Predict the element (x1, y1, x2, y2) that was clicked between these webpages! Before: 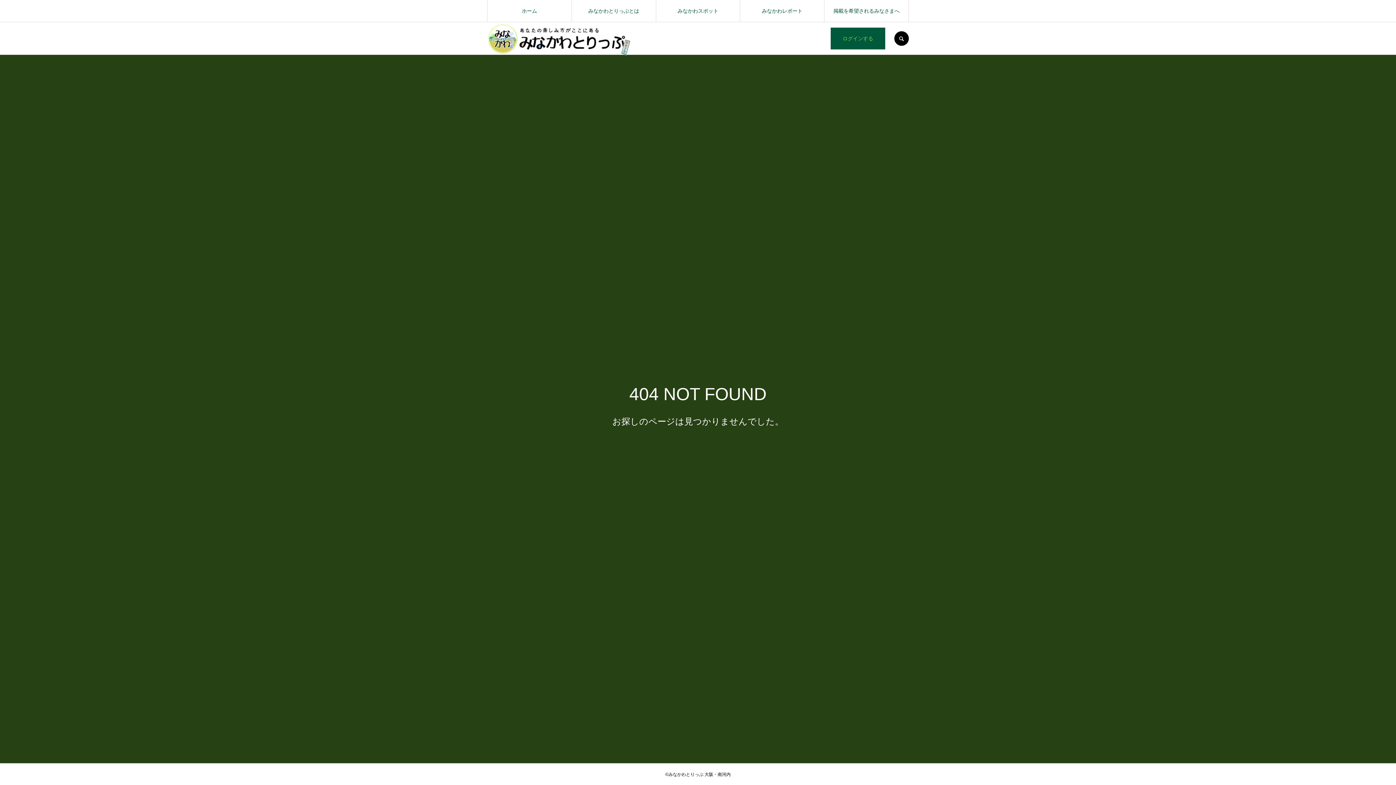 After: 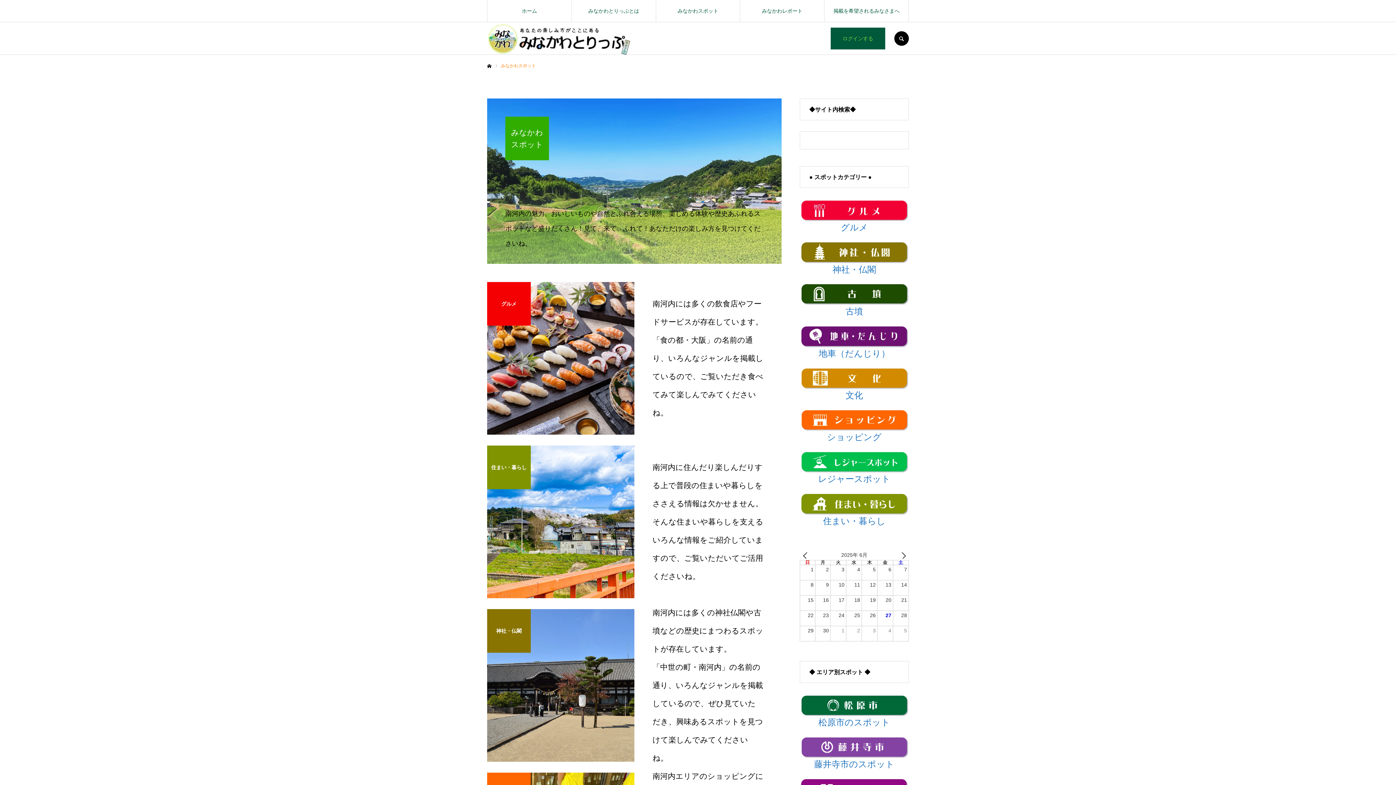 Action: label: みなかわスポット bbox: (656, 0, 740, 21)